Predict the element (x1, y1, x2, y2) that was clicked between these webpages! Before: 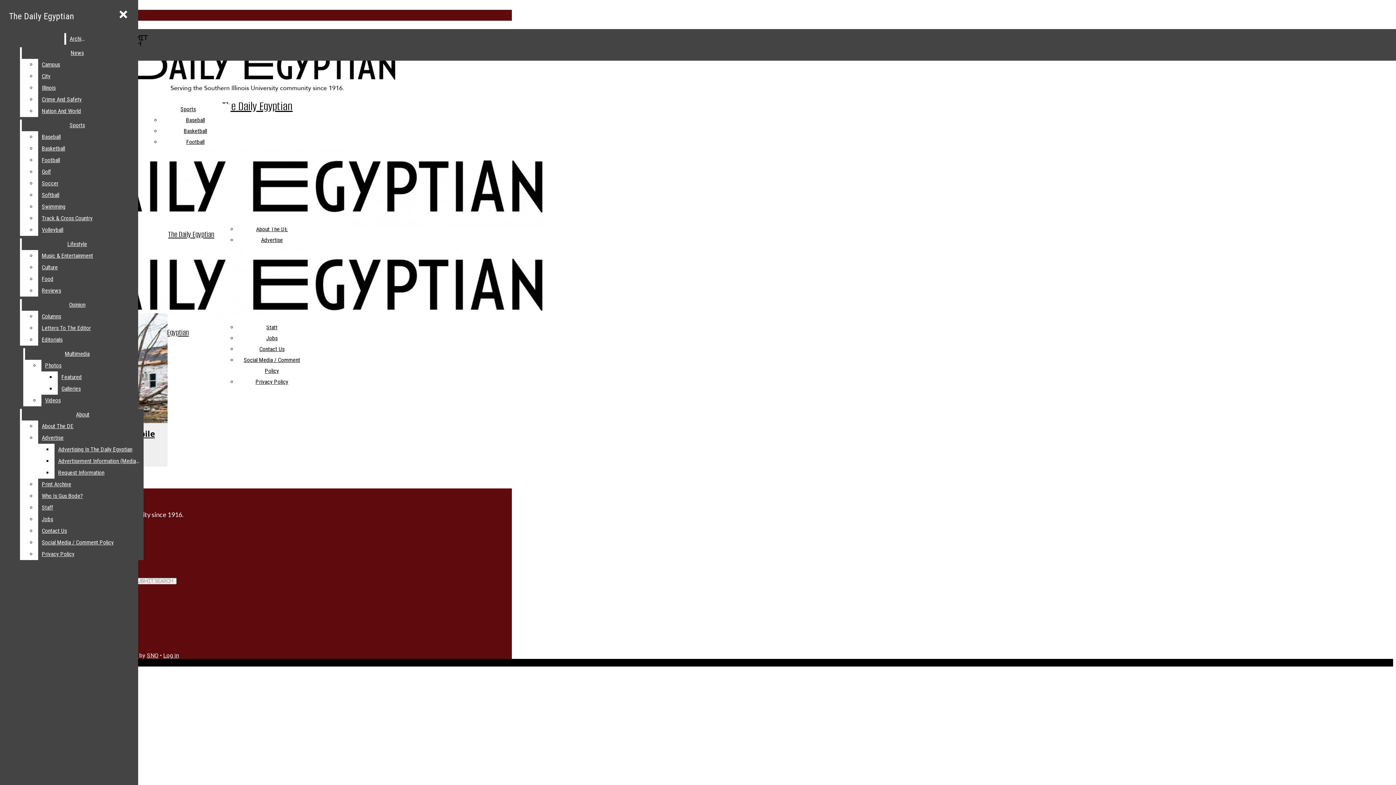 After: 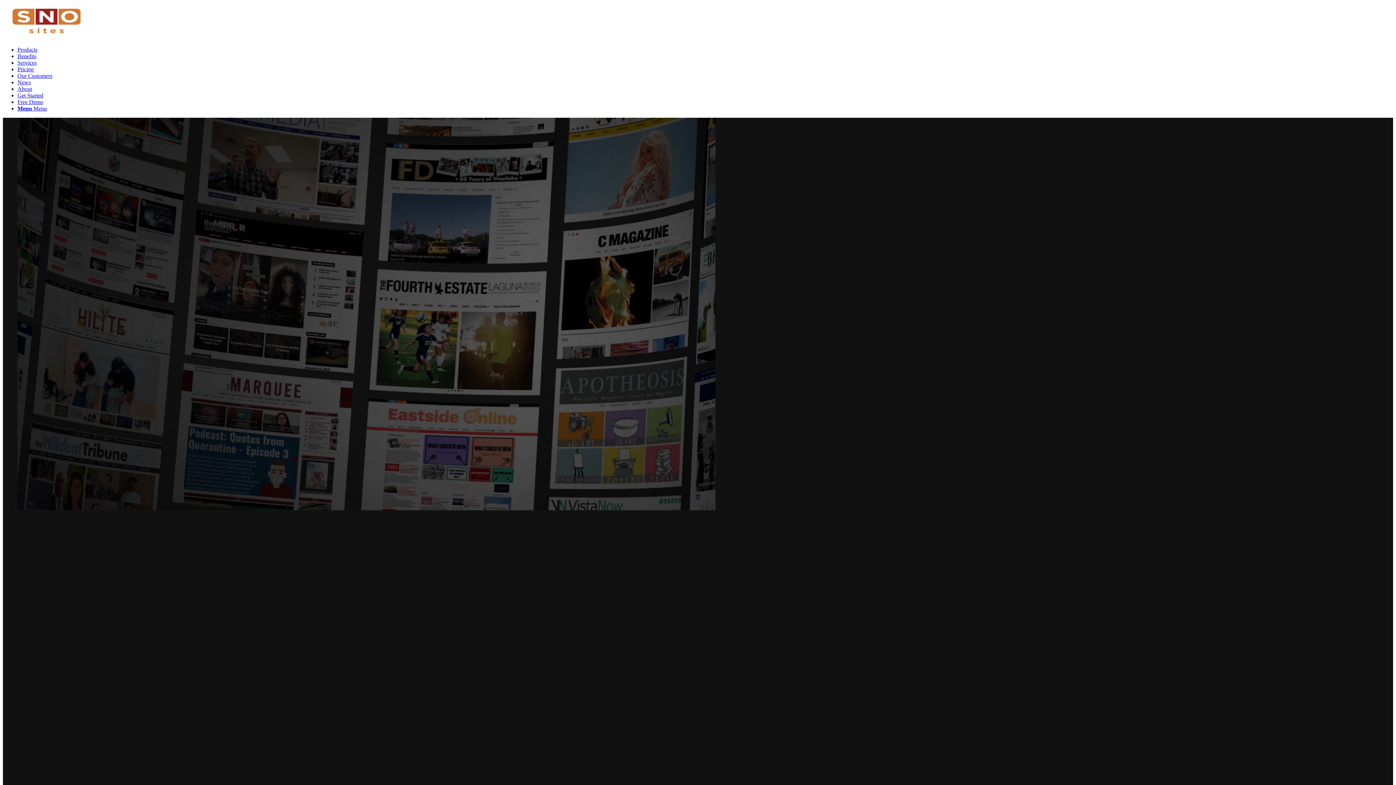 Action: bbox: (146, 652, 158, 659) label: SNO